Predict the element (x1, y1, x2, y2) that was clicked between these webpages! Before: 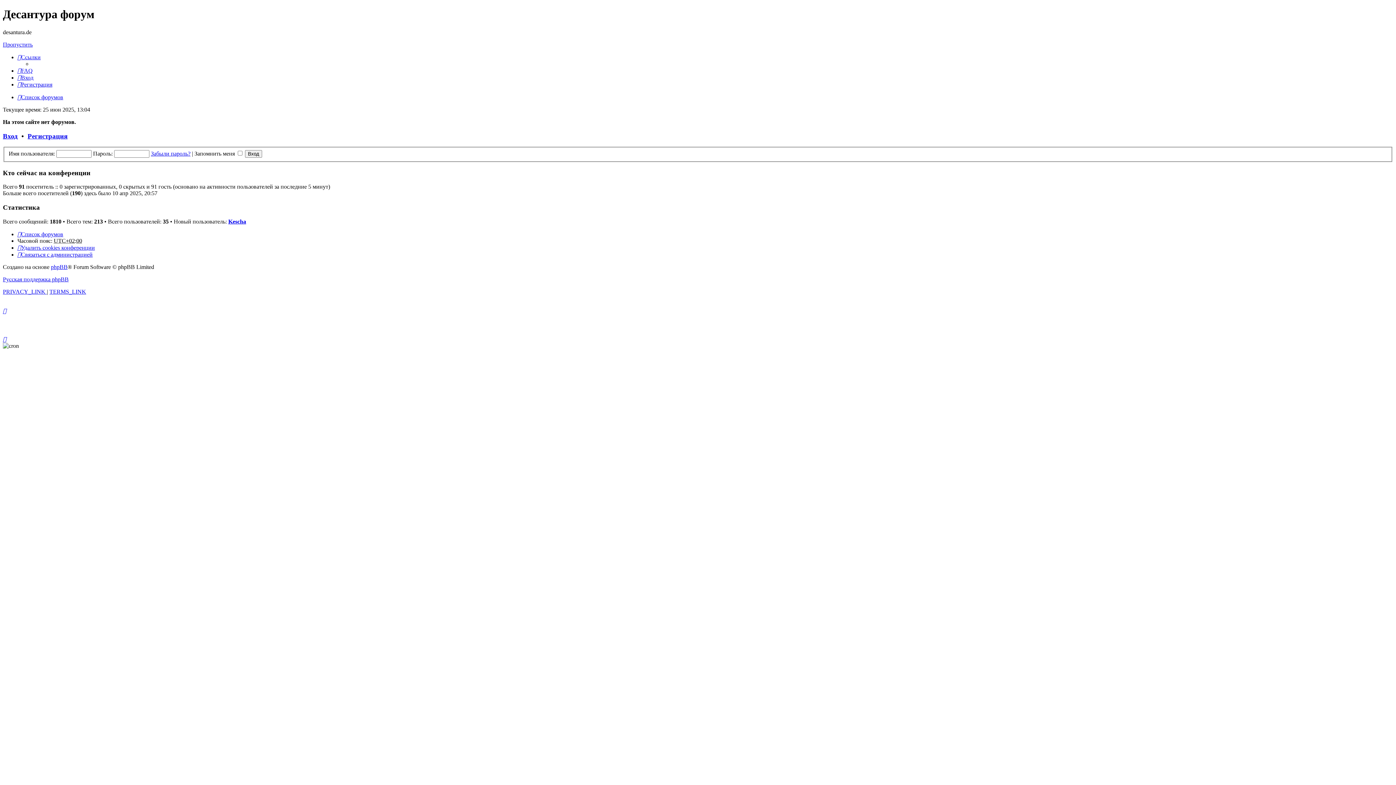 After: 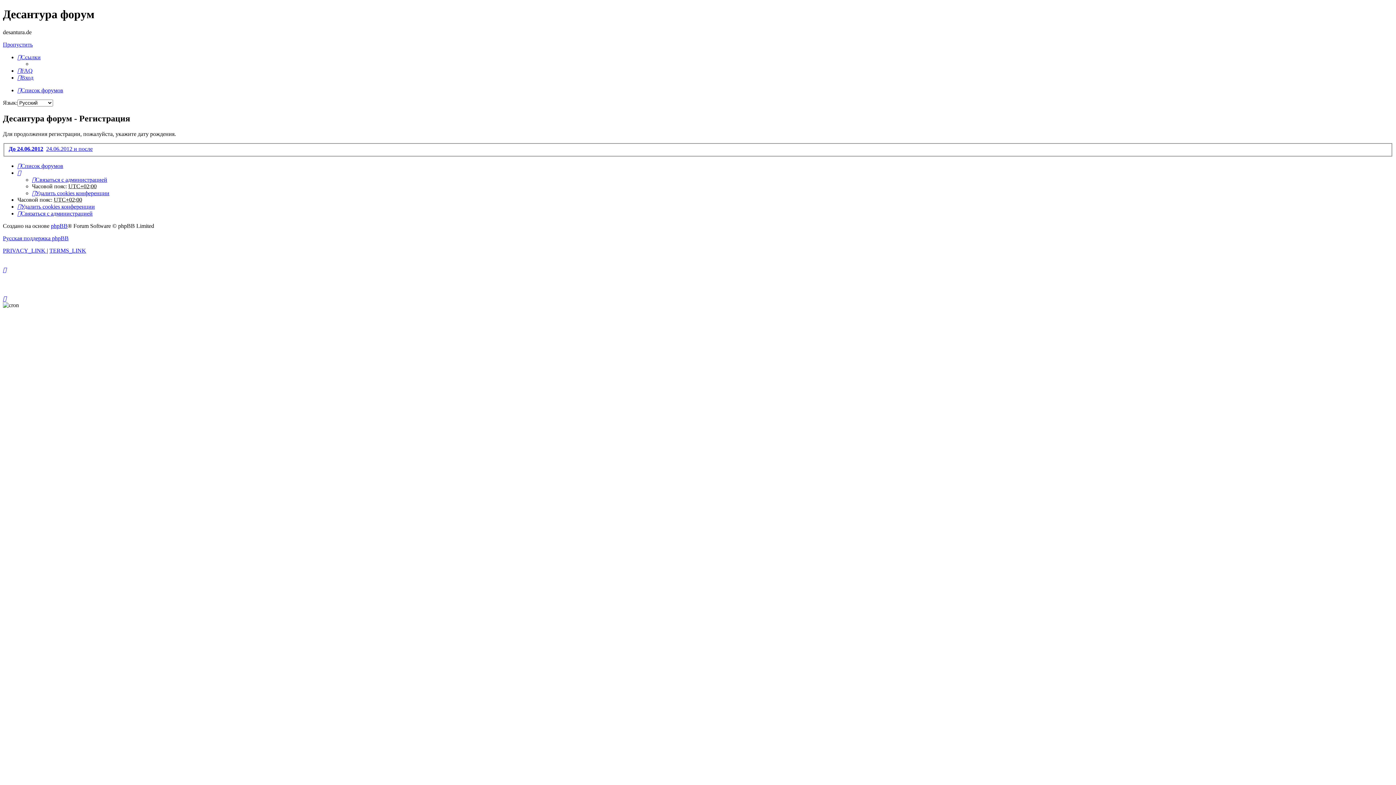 Action: bbox: (17, 81, 52, 87) label: Регистрация